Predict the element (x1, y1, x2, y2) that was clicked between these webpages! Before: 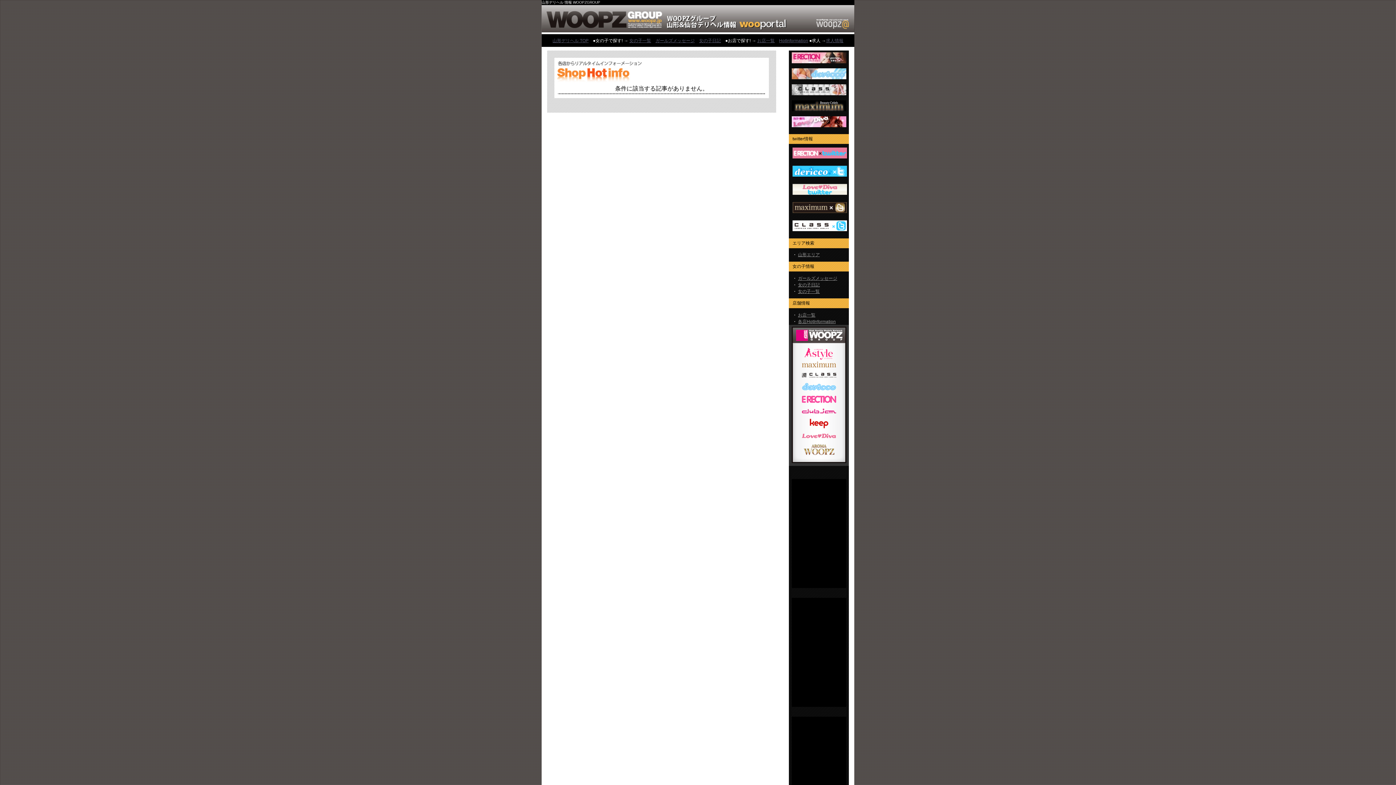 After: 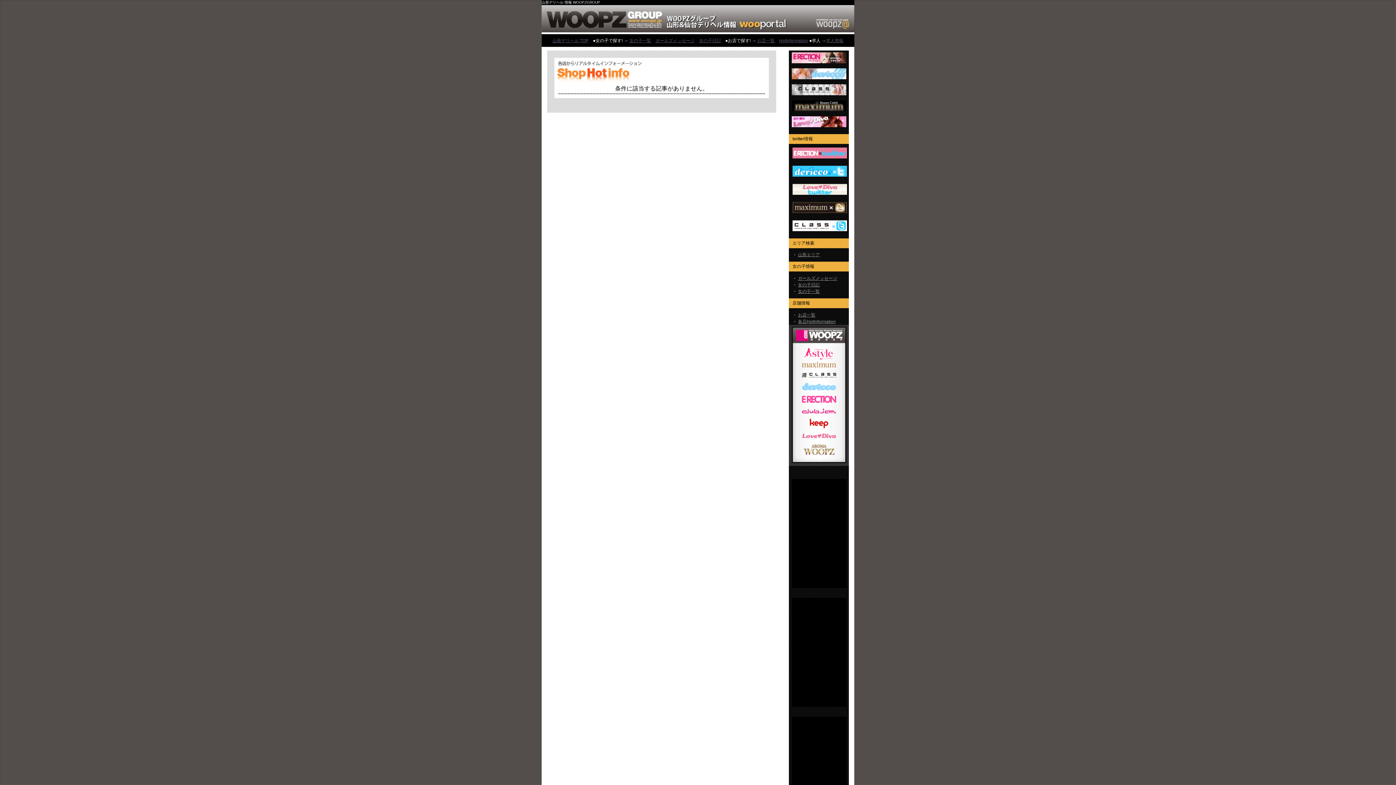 Action: bbox: (791, 108, 846, 114)